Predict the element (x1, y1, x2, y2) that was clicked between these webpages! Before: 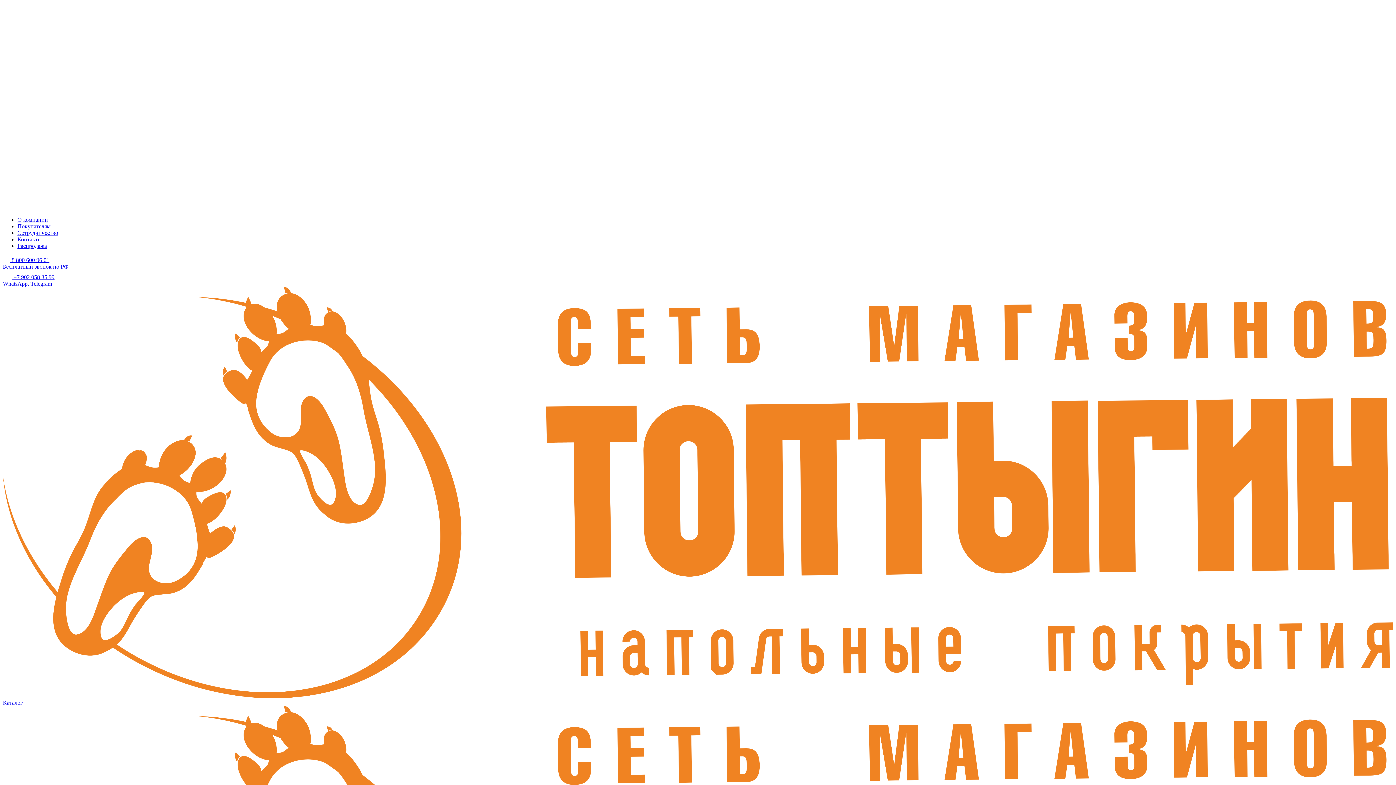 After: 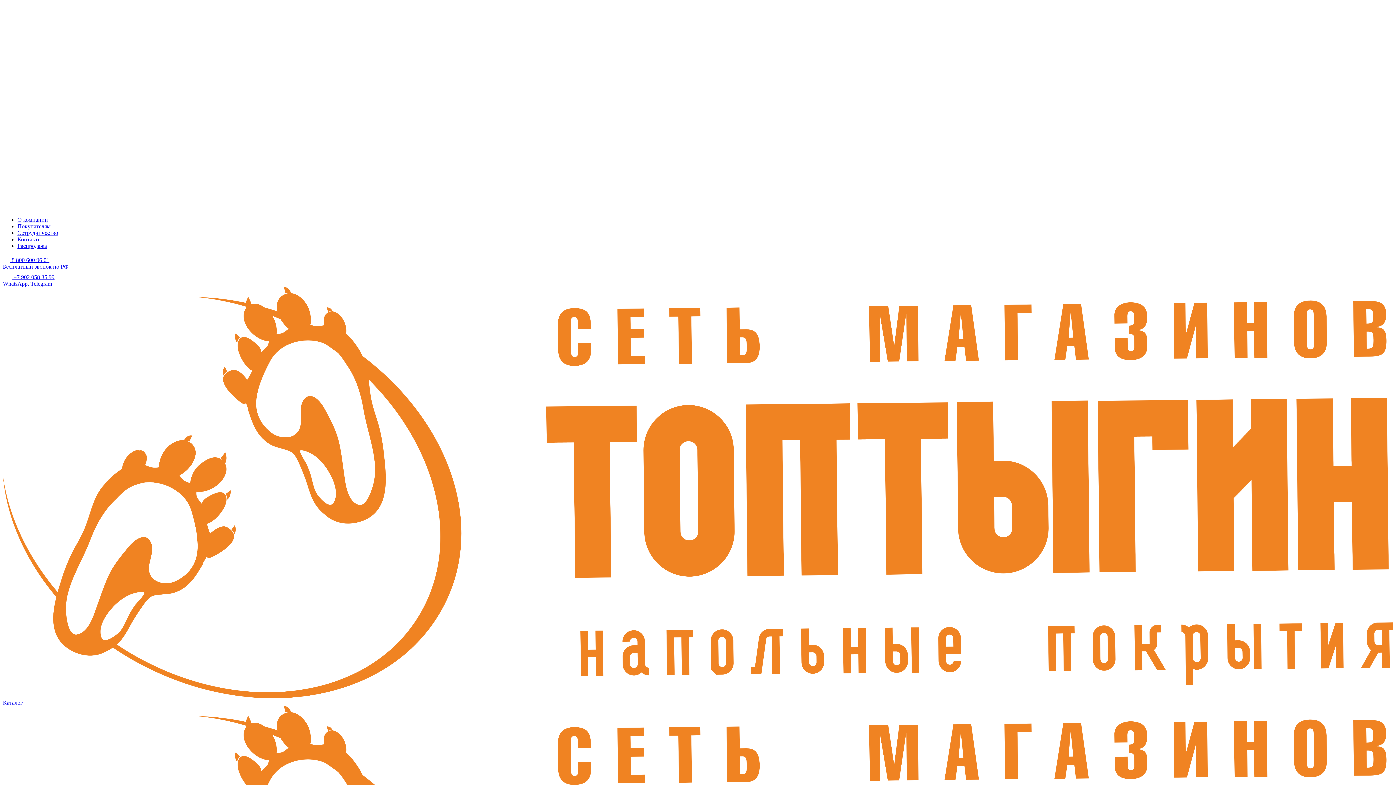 Action: label: Распродажа bbox: (17, 242, 46, 249)